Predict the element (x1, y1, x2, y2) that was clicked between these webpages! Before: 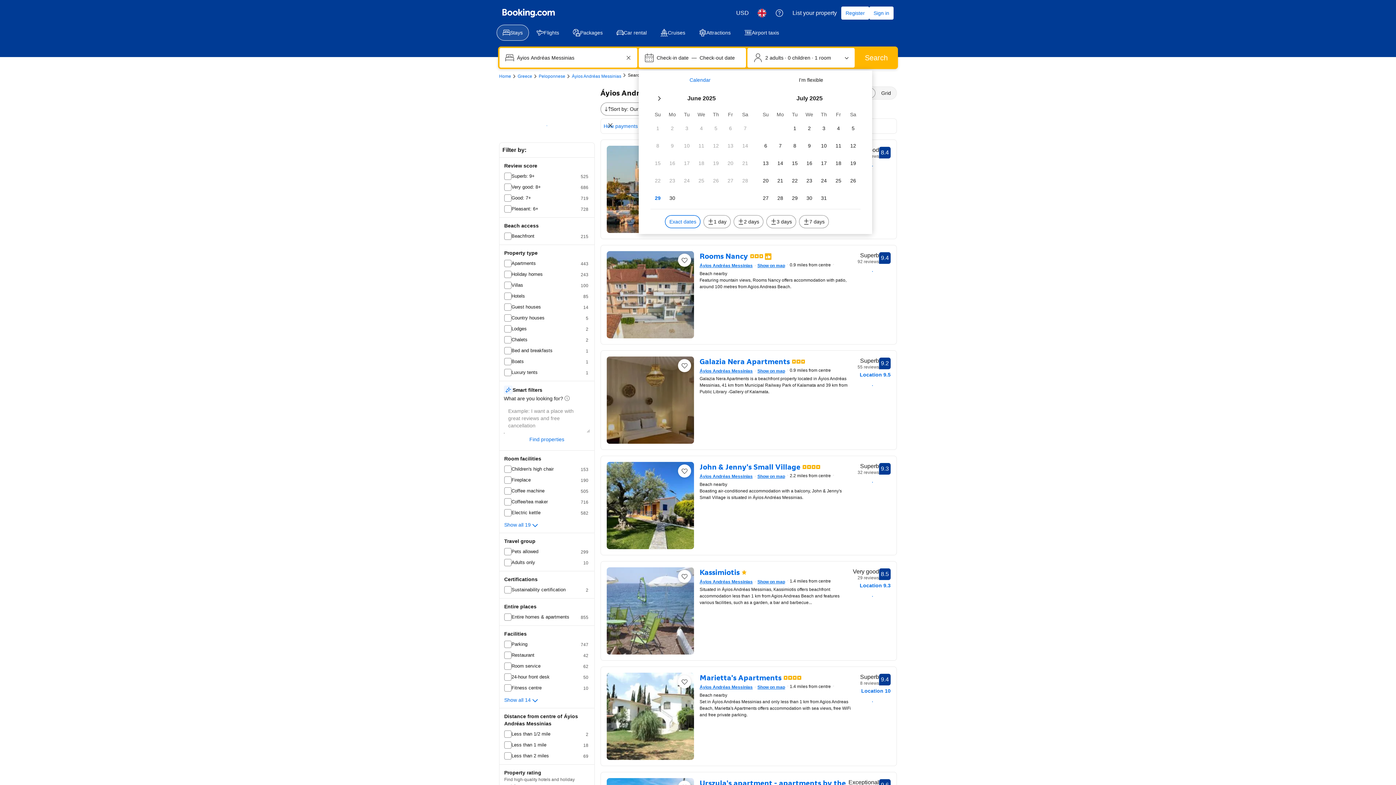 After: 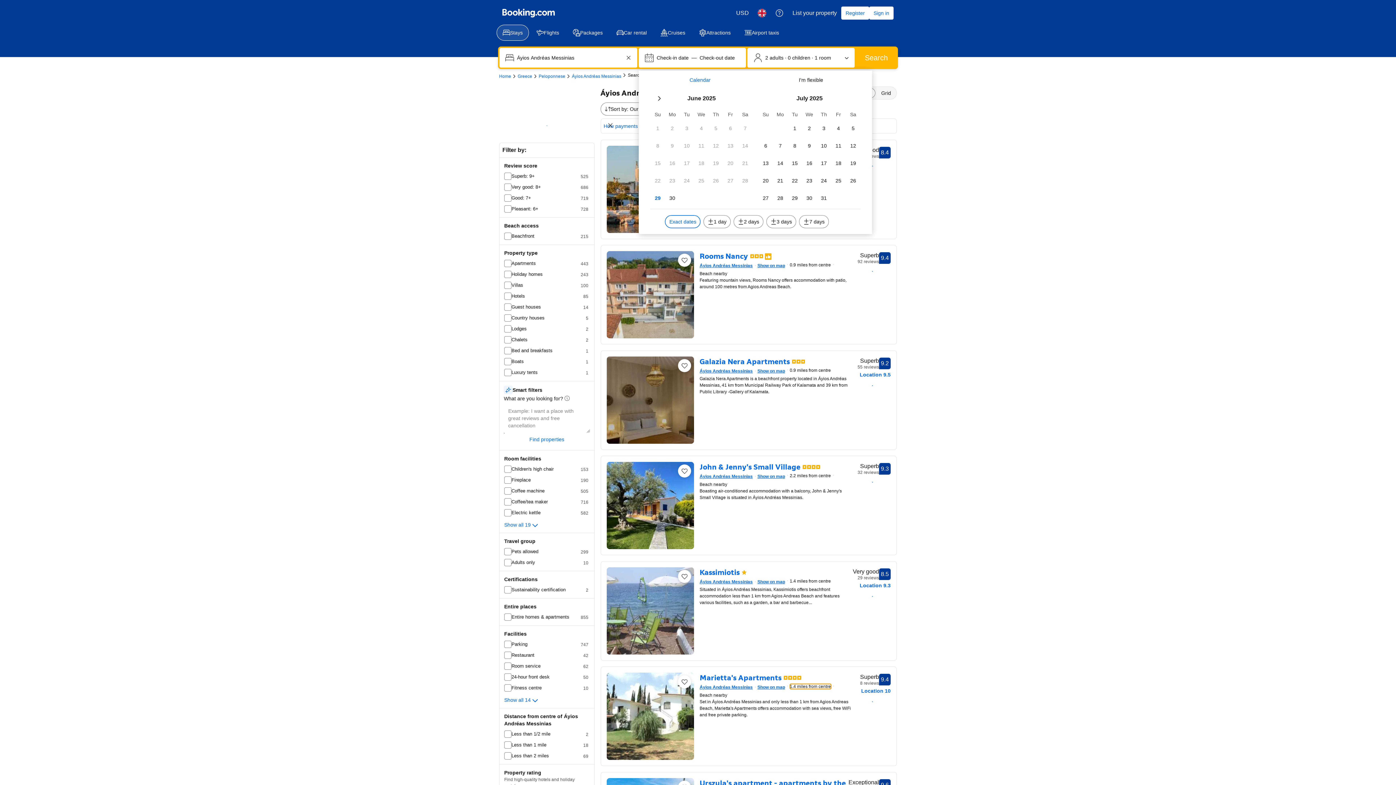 Action: bbox: (790, 684, 831, 689) label: 1.4 miles from centre